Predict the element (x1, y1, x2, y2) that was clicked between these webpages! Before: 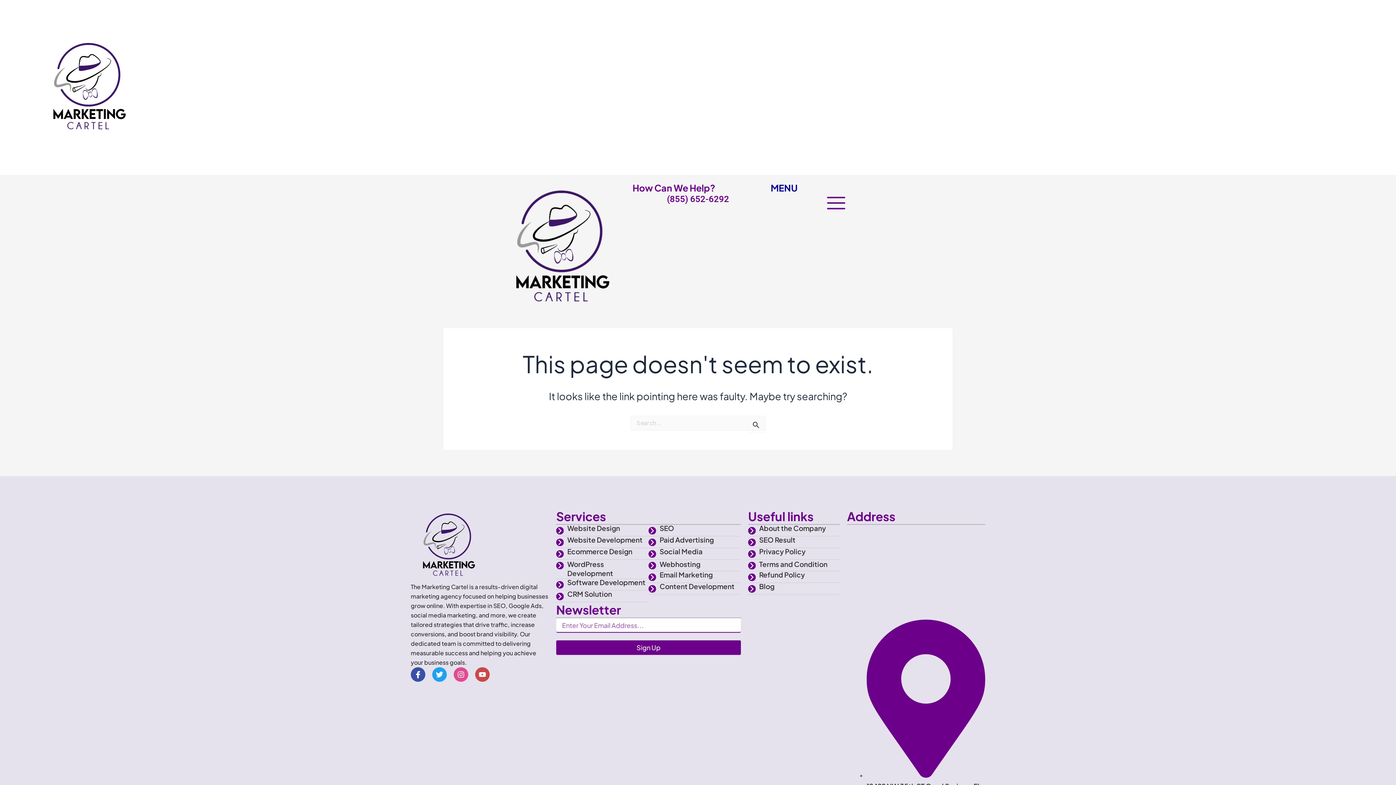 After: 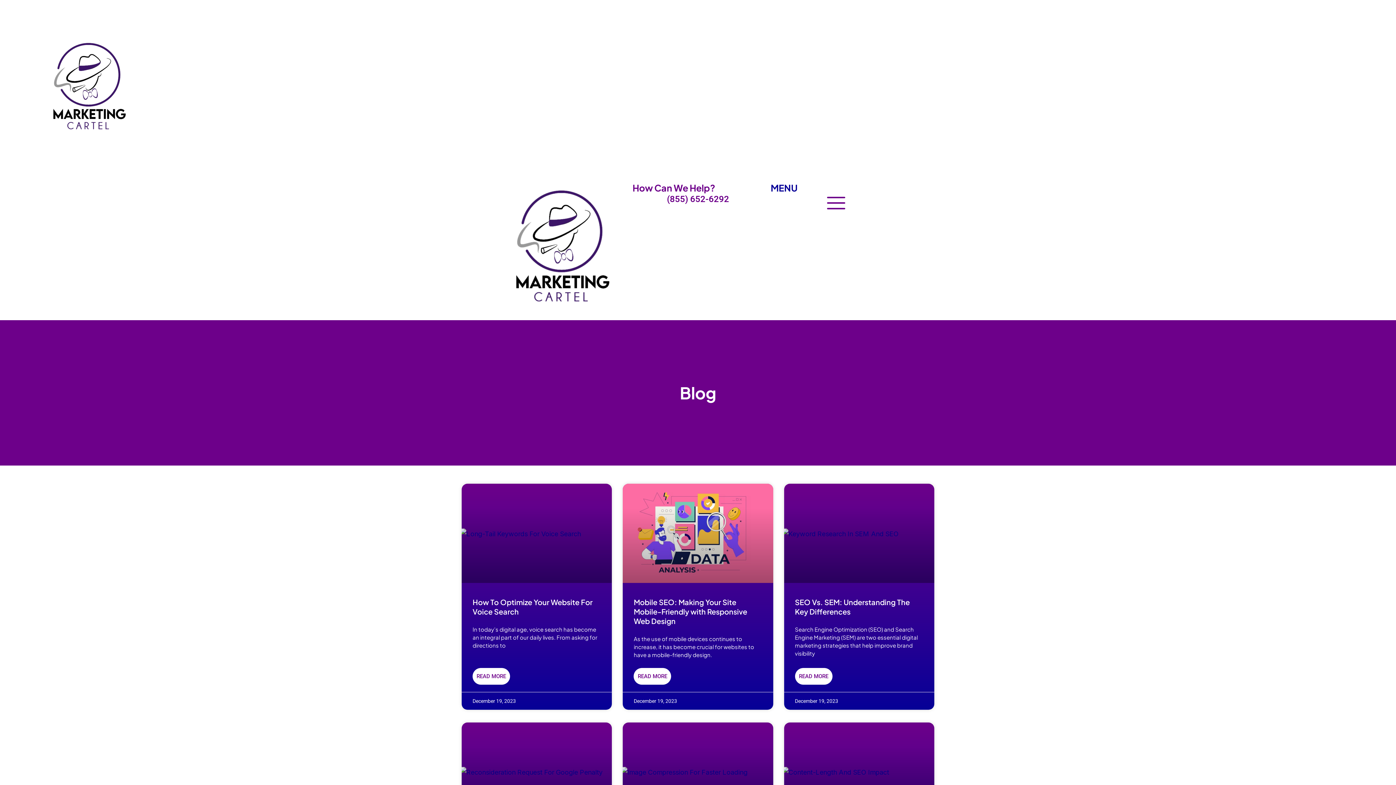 Action: label: Blog bbox: (759, 582, 774, 590)